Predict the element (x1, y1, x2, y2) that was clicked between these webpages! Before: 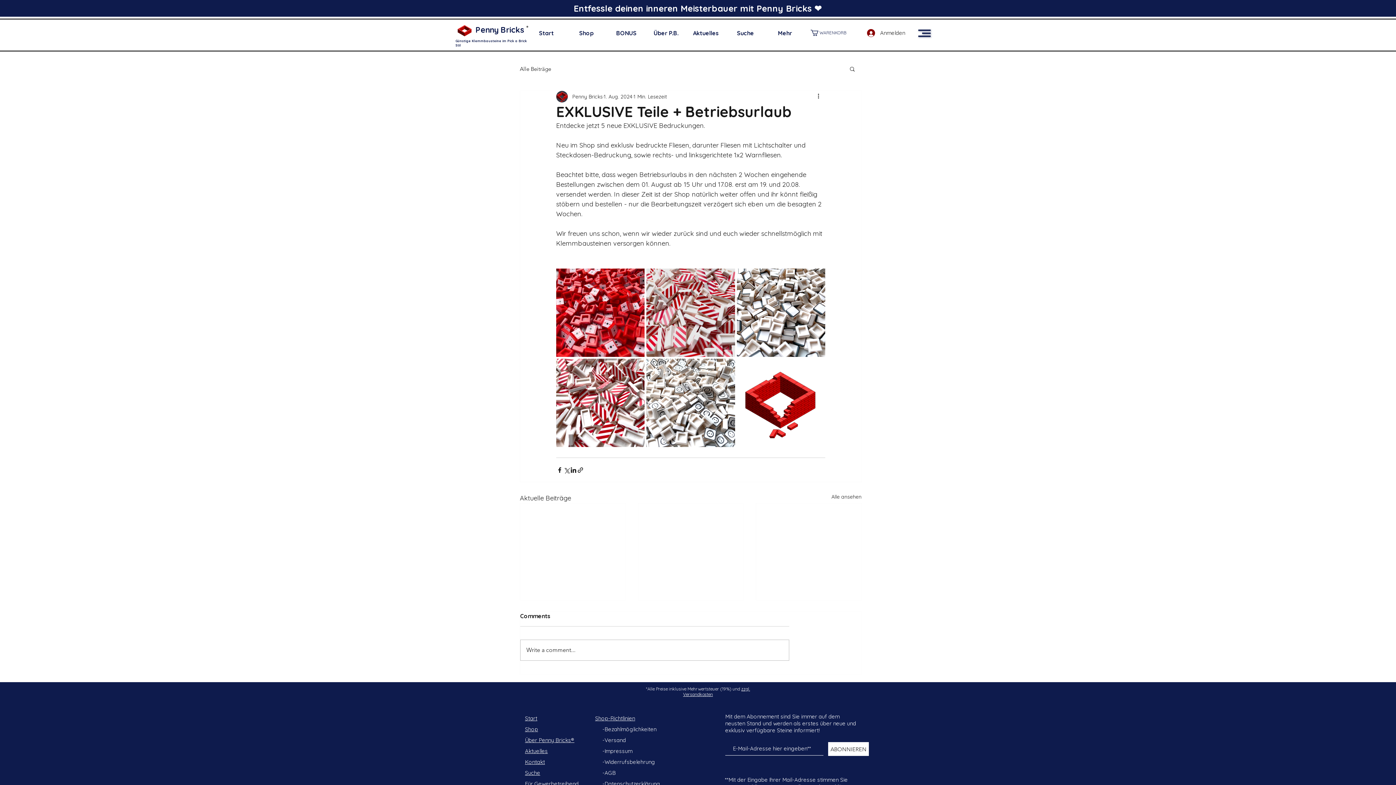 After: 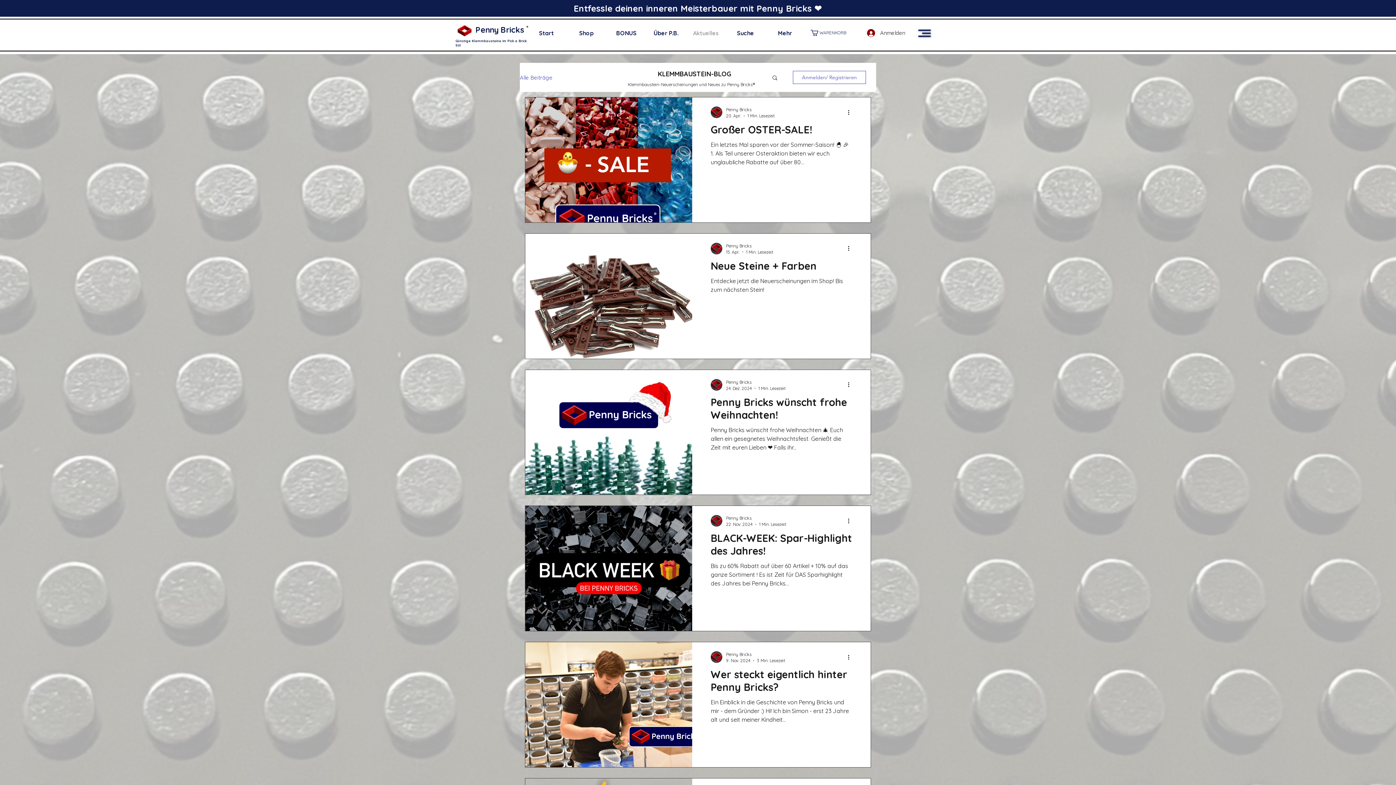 Action: label: Aktuelles bbox: (686, 21, 725, 44)